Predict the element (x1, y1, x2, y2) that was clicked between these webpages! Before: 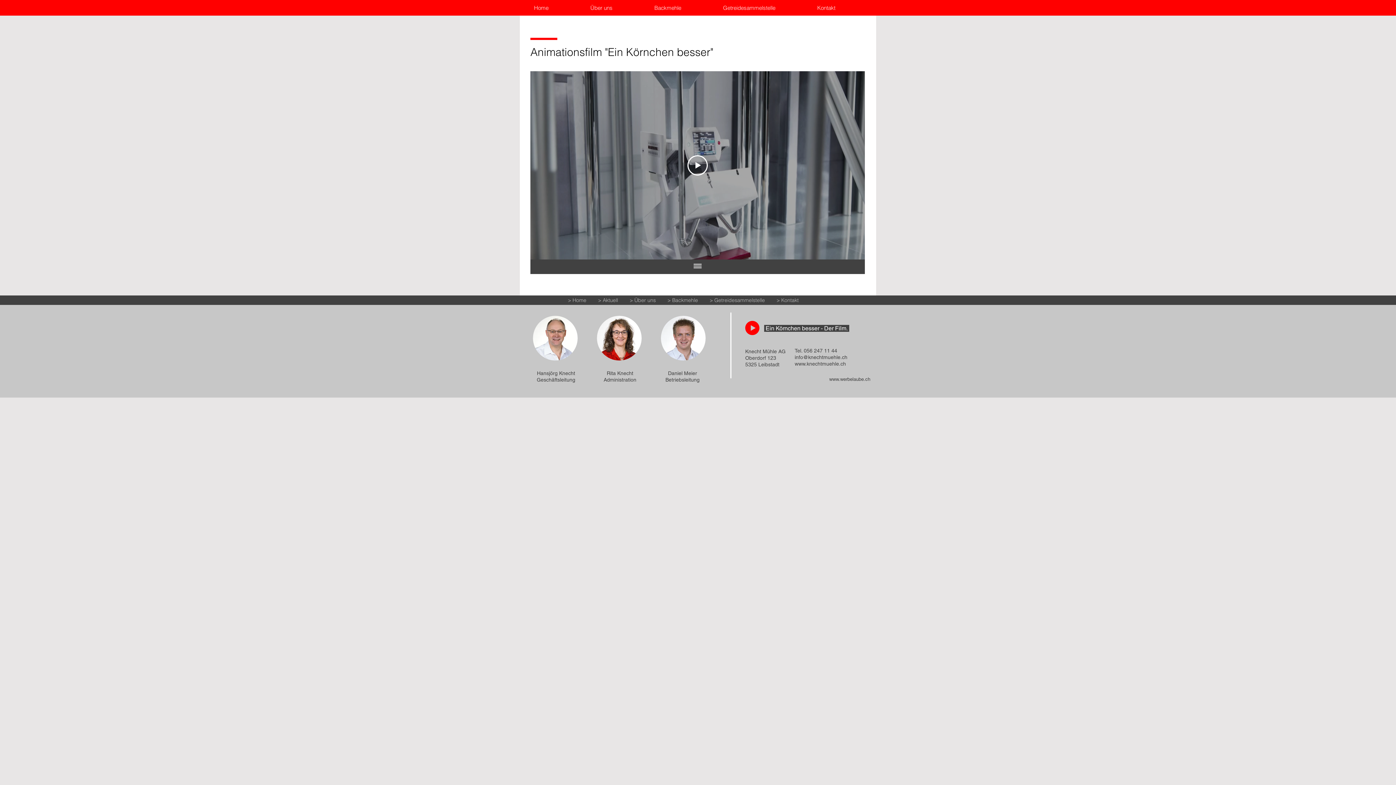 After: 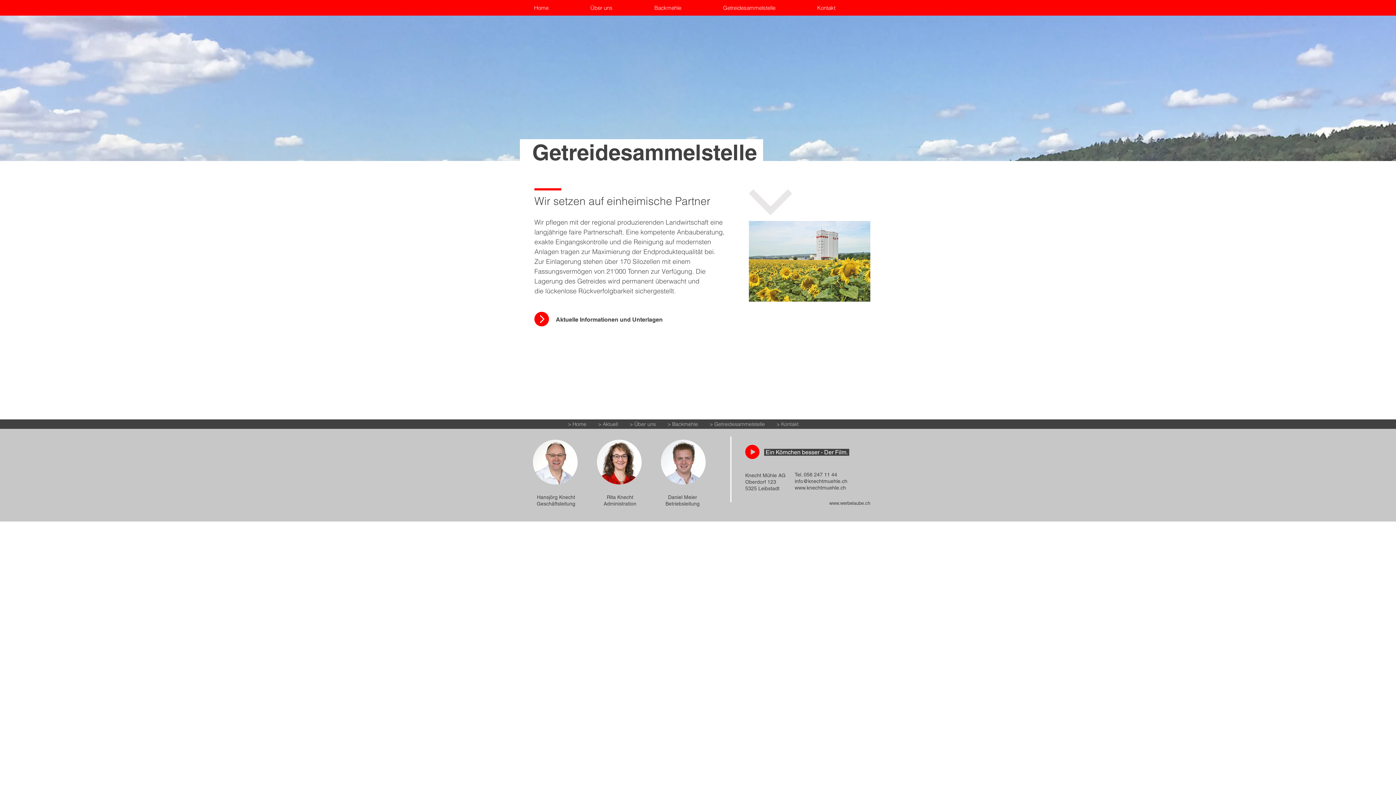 Action: label: Getreidesammelstelle bbox: (717, 4, 812, 10)